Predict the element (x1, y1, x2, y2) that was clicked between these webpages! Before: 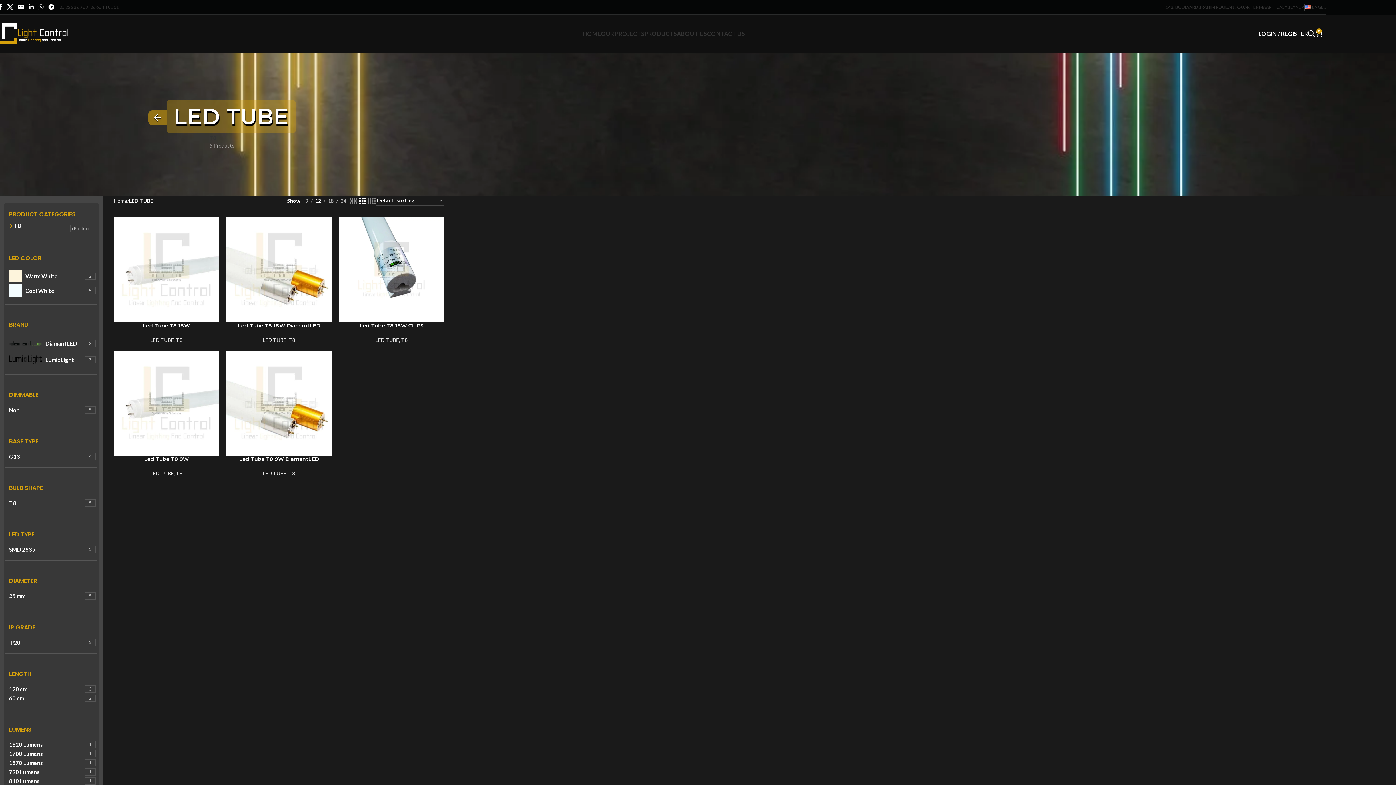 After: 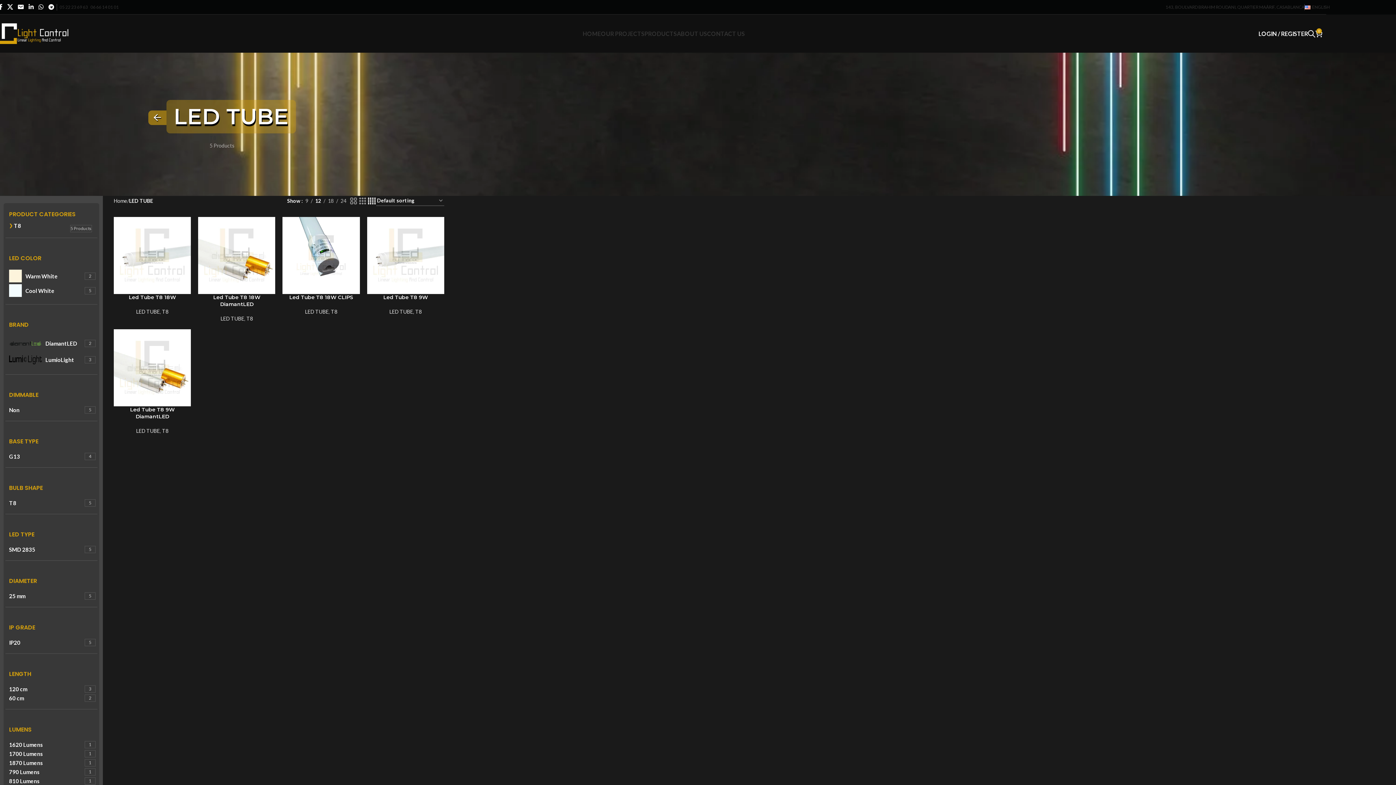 Action: label: Grid view 4 bbox: (367, 196, 376, 205)